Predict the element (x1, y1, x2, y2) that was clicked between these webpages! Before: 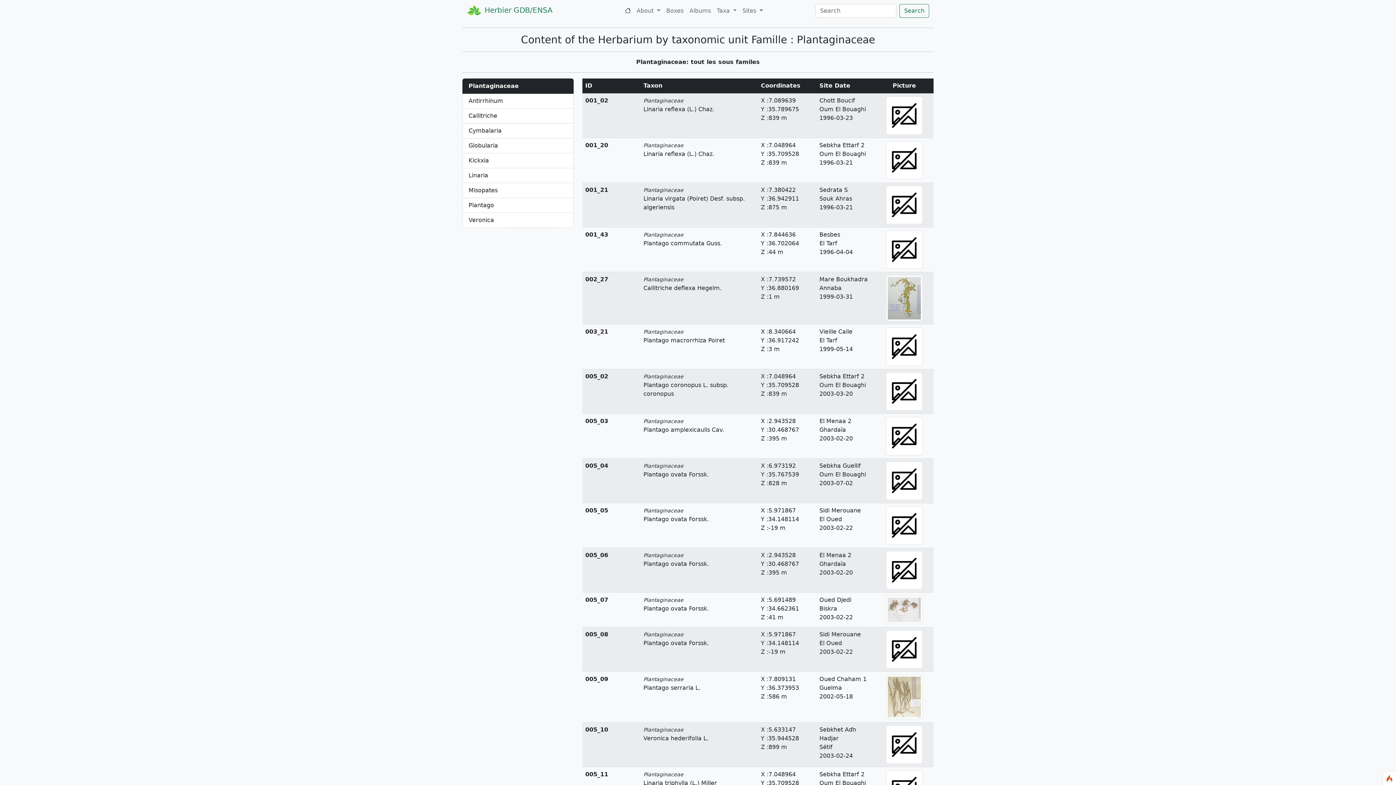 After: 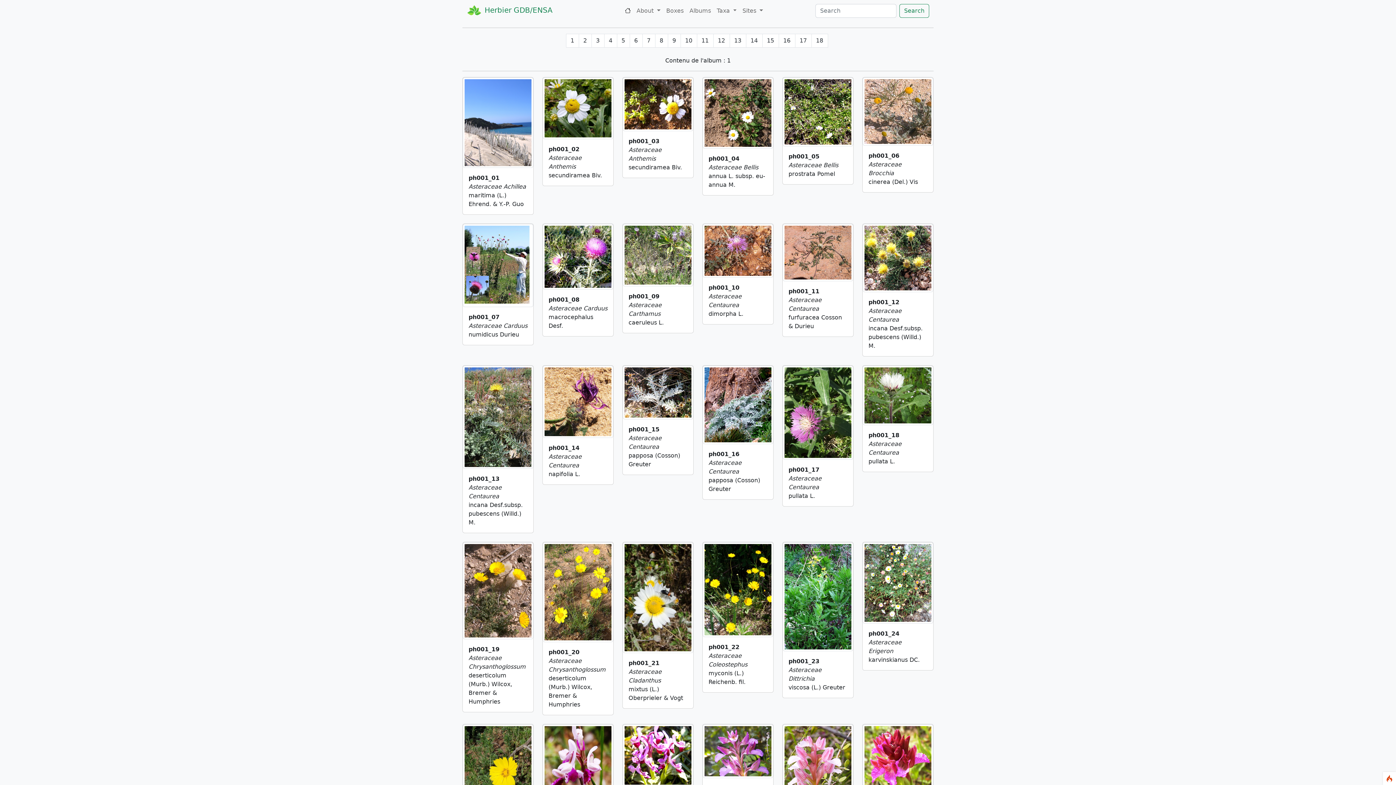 Action: label: Albums bbox: (686, 3, 714, 18)